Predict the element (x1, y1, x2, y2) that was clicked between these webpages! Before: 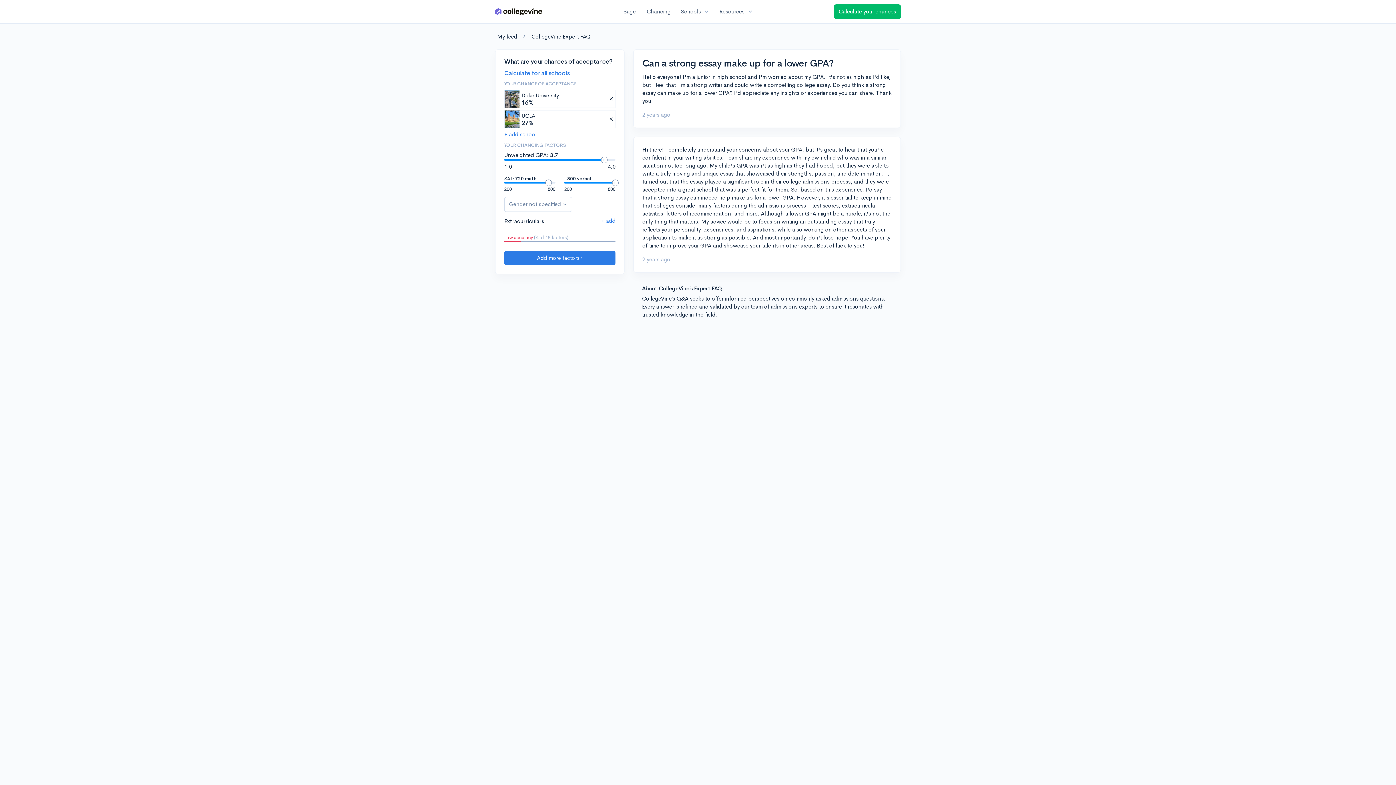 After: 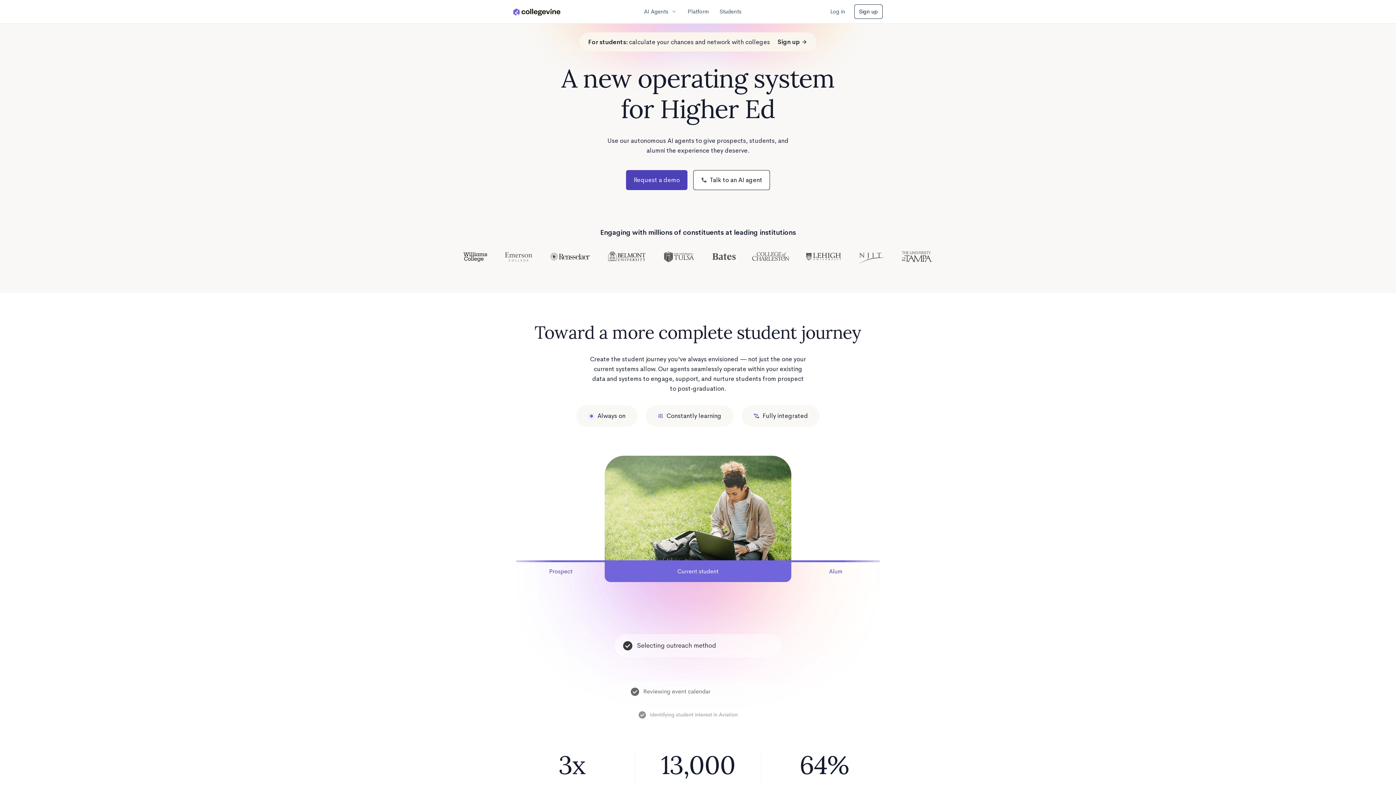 Action: bbox: (495, 7, 542, 15)